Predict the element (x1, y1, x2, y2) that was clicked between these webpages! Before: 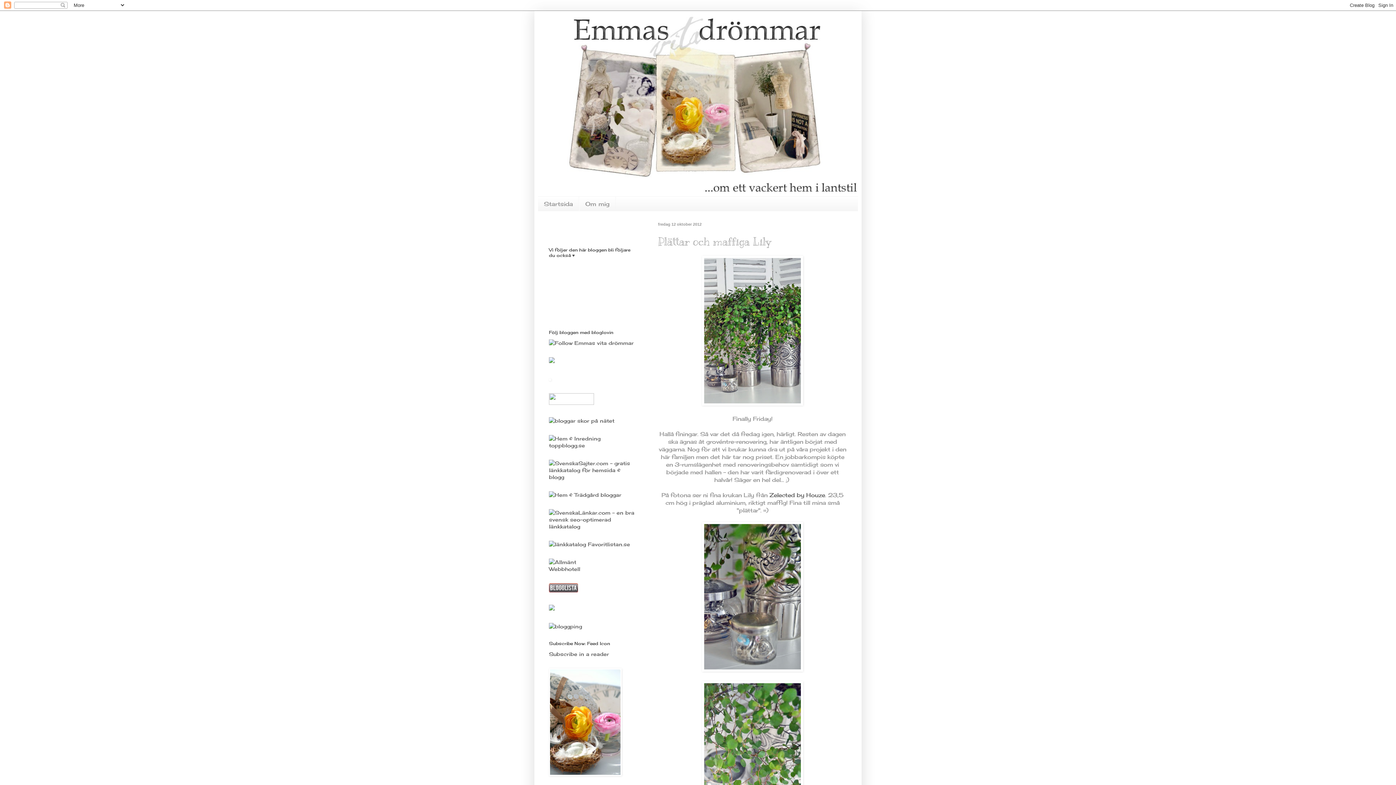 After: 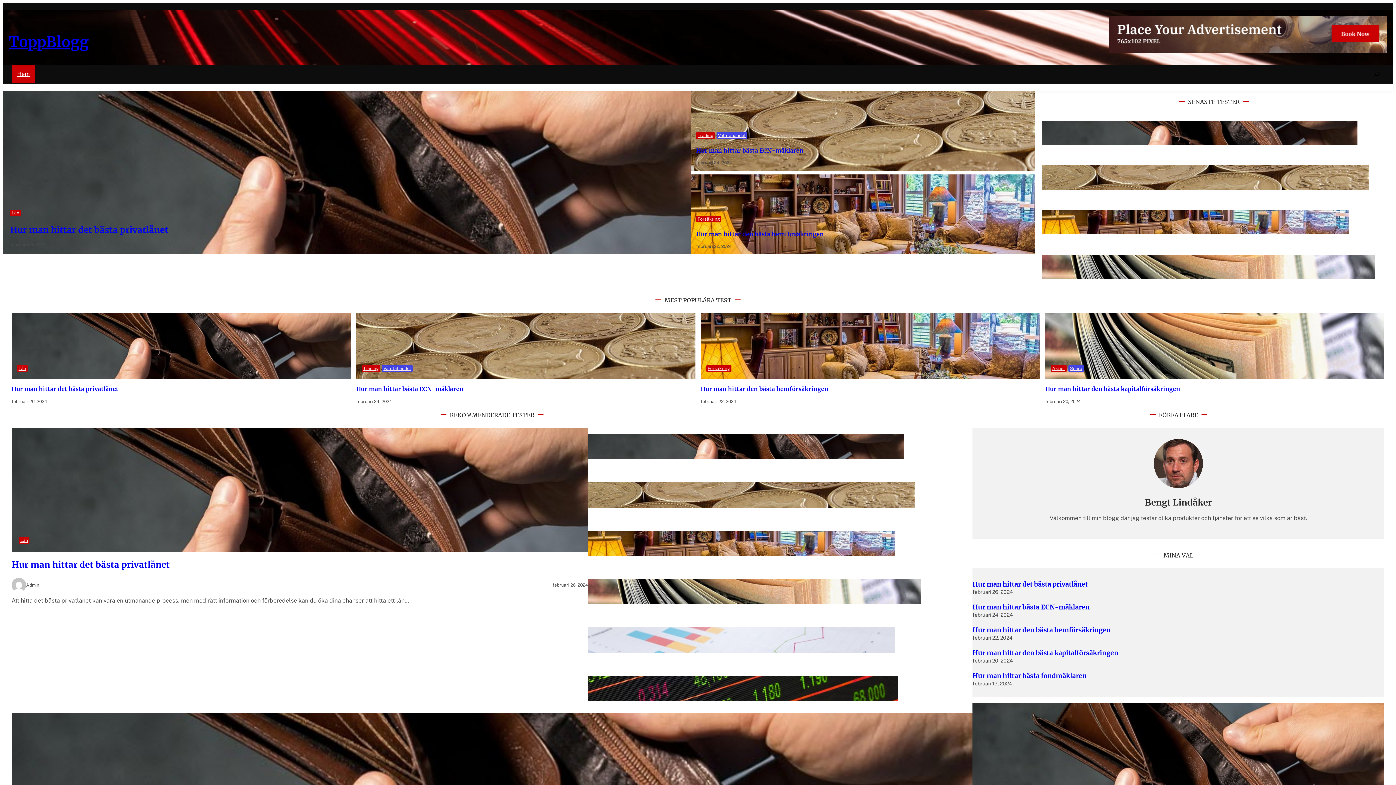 Action: label: toppblogg.se bbox: (549, 442, 585, 448)